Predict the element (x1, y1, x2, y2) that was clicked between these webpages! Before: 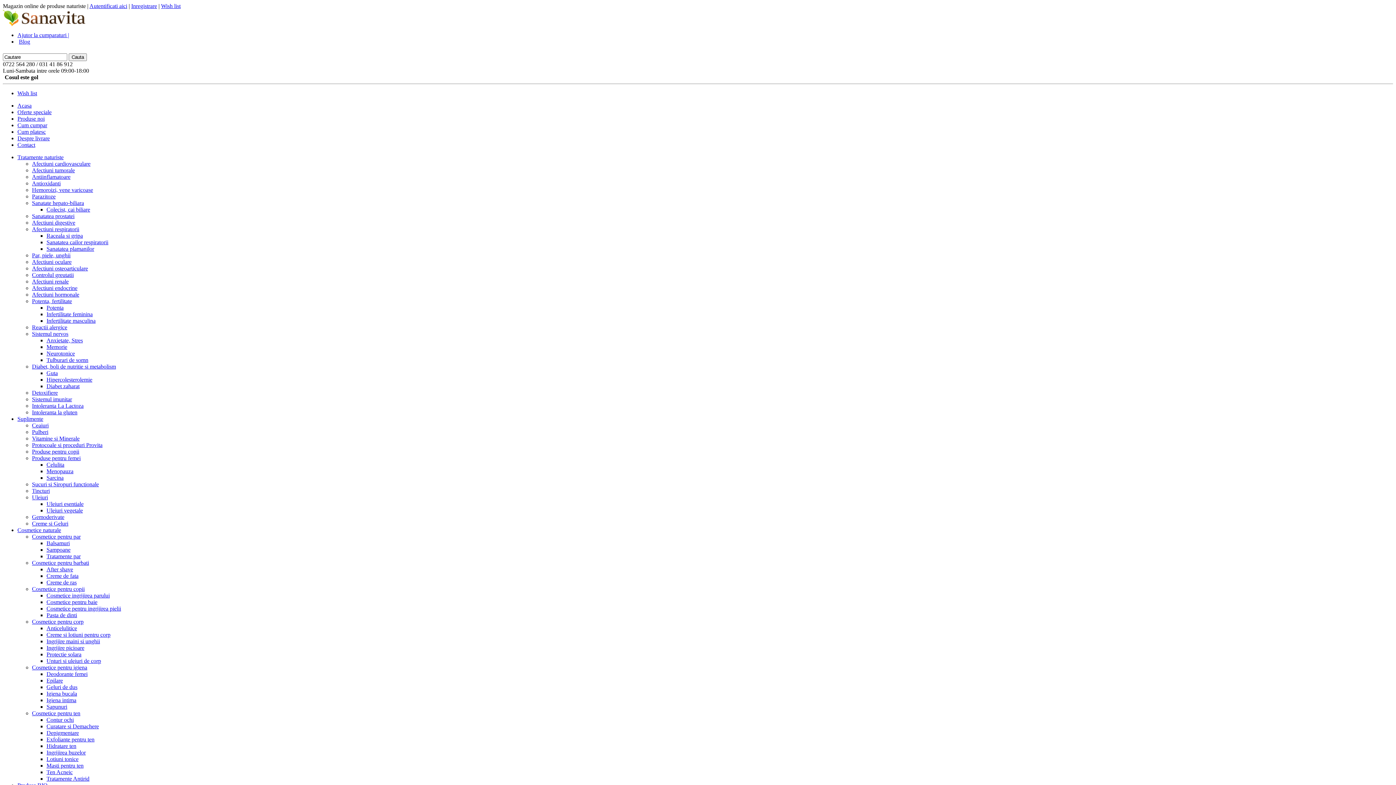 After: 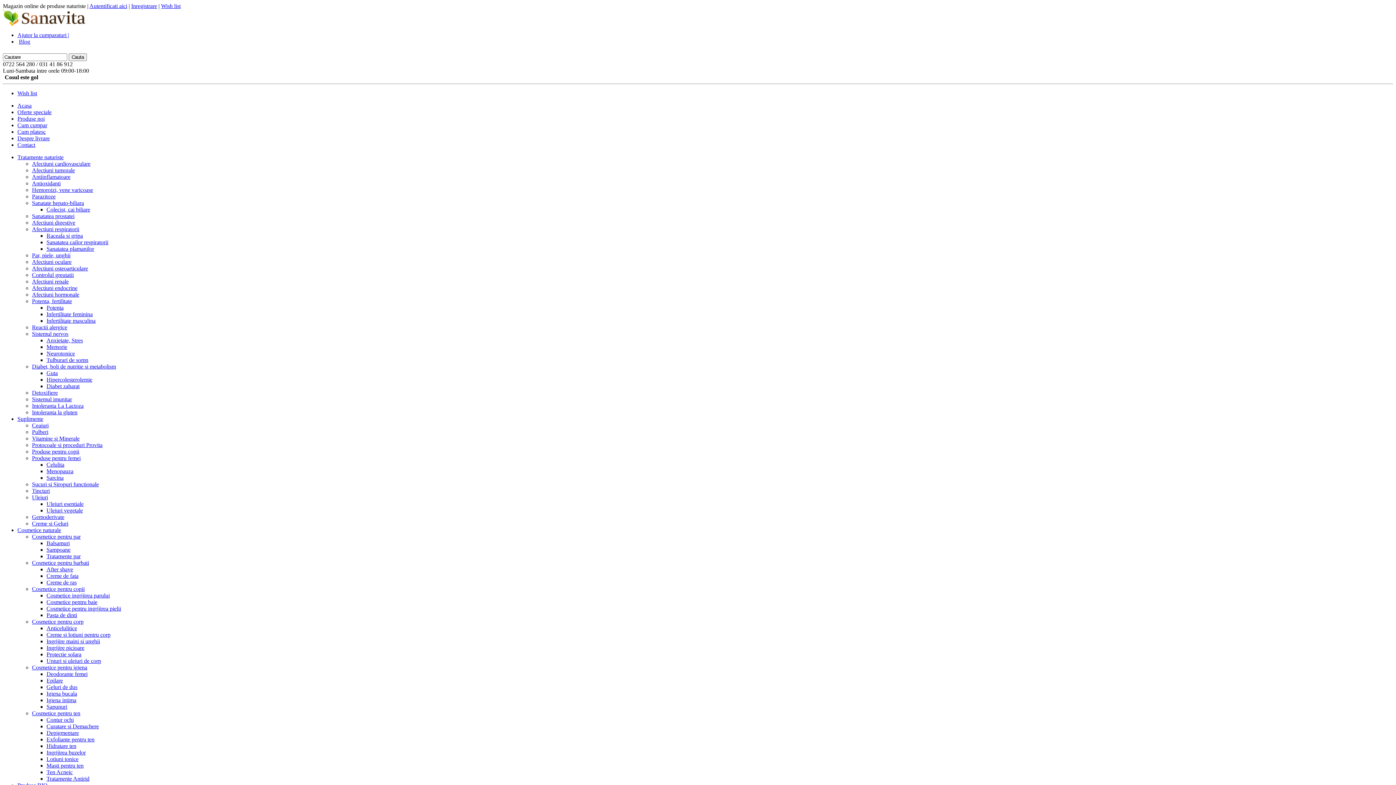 Action: bbox: (46, 461, 64, 468) label: Celulita